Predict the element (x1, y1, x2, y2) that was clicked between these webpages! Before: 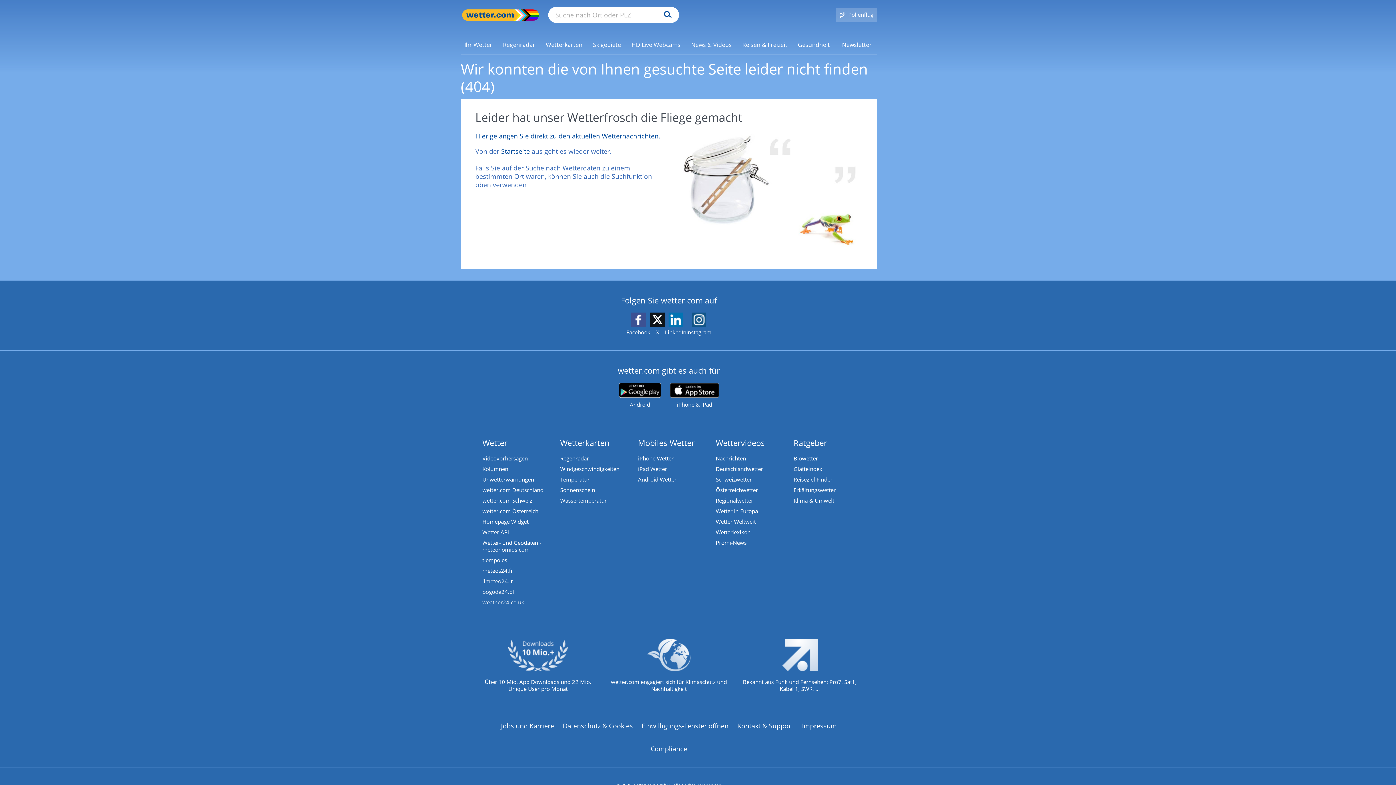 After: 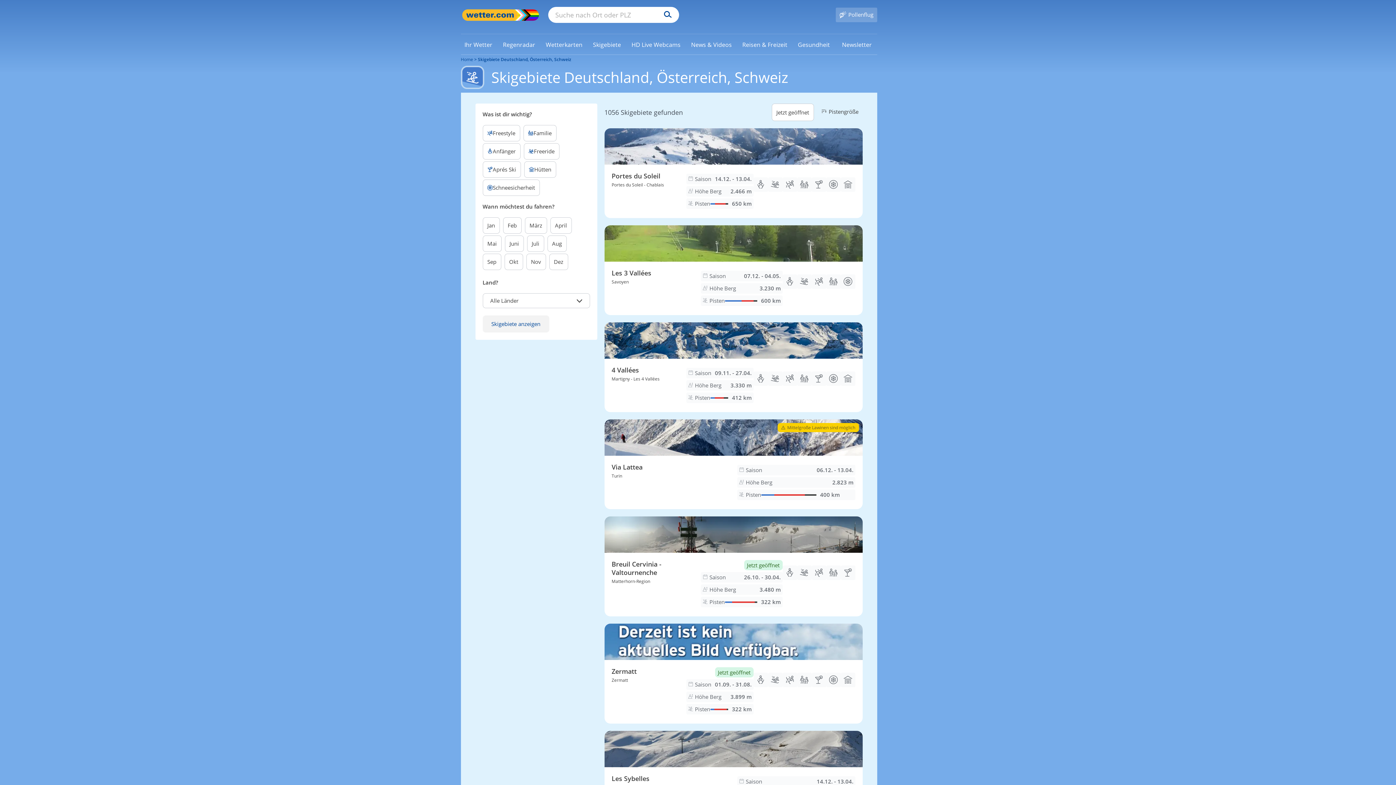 Action: bbox: (589, 40, 624, 48) label: Skigebiete